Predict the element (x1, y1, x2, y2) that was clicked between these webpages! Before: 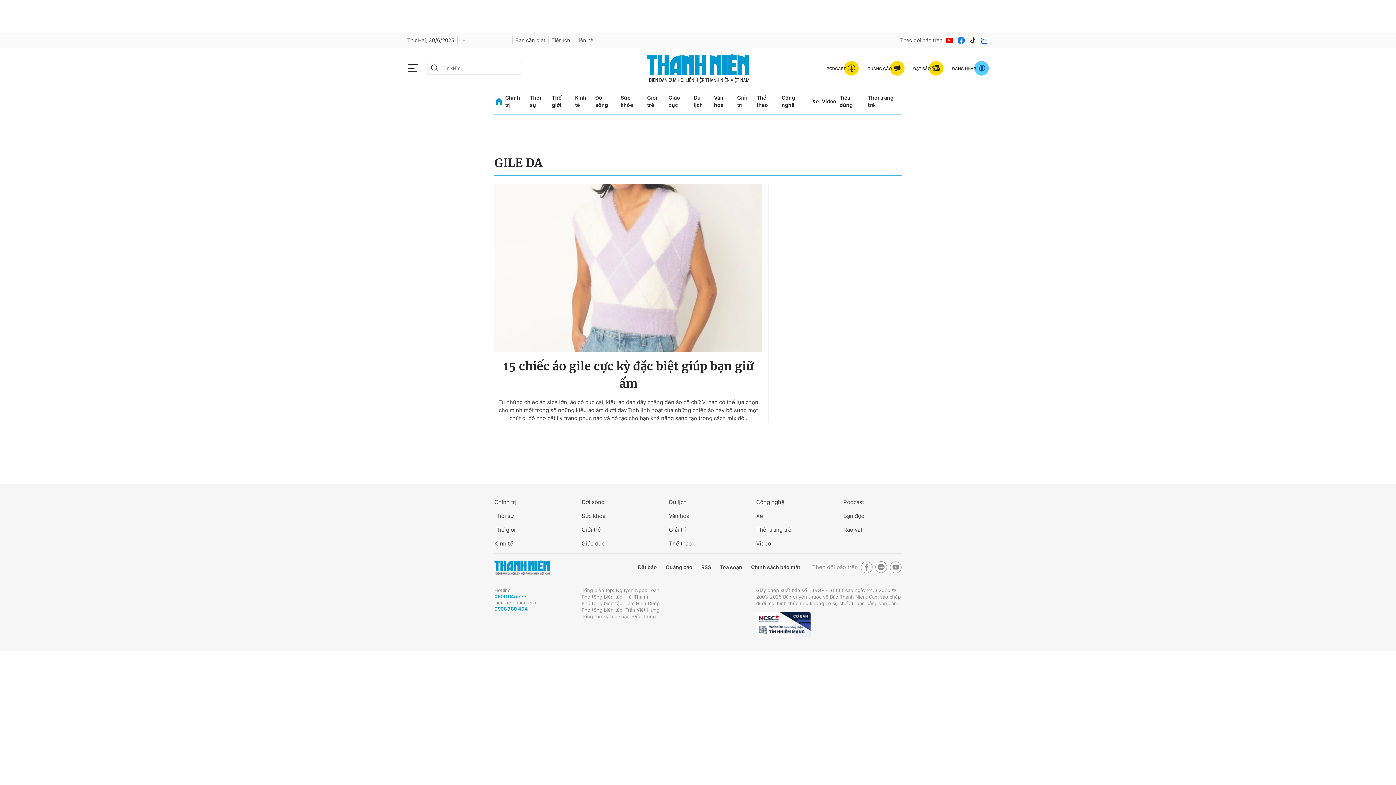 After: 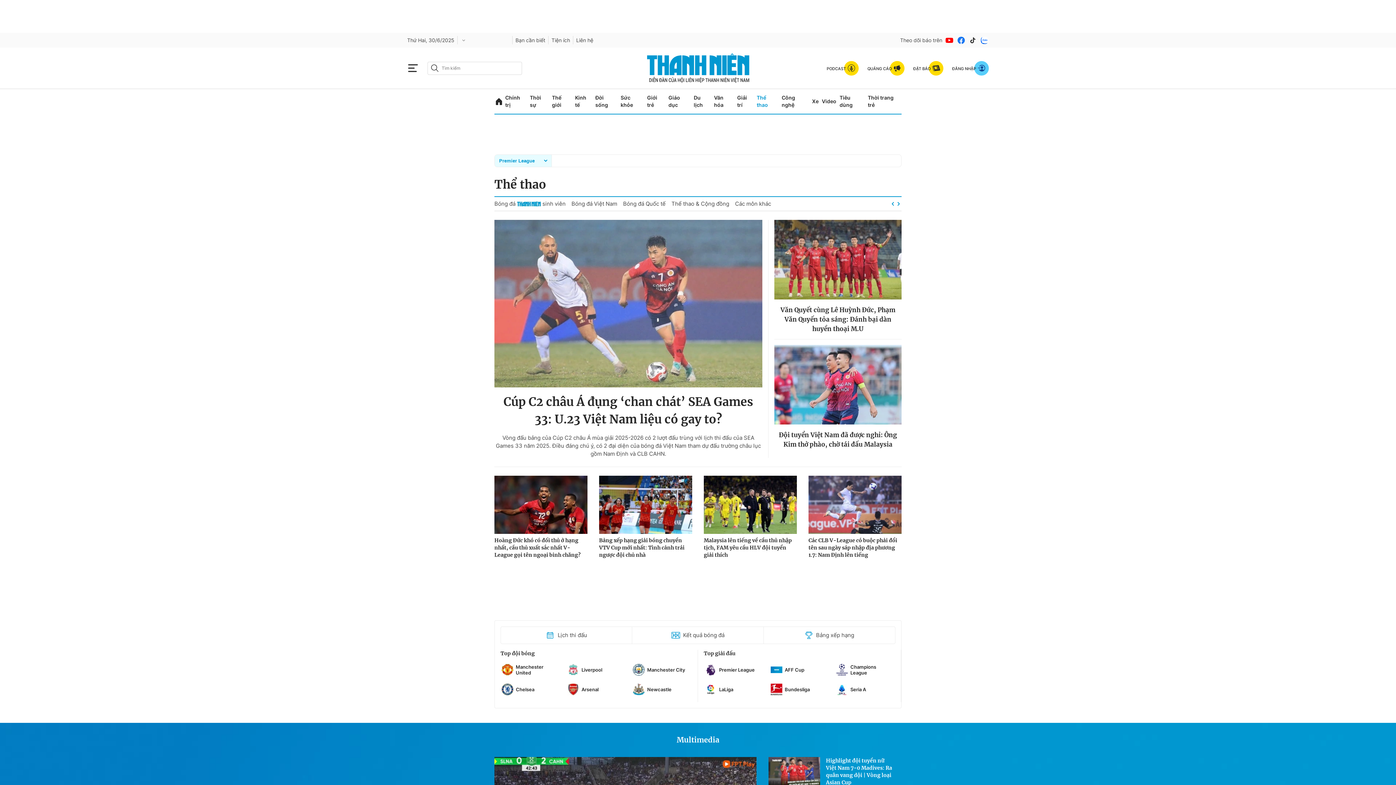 Action: label: Thể thao bbox: (756, 89, 778, 113)